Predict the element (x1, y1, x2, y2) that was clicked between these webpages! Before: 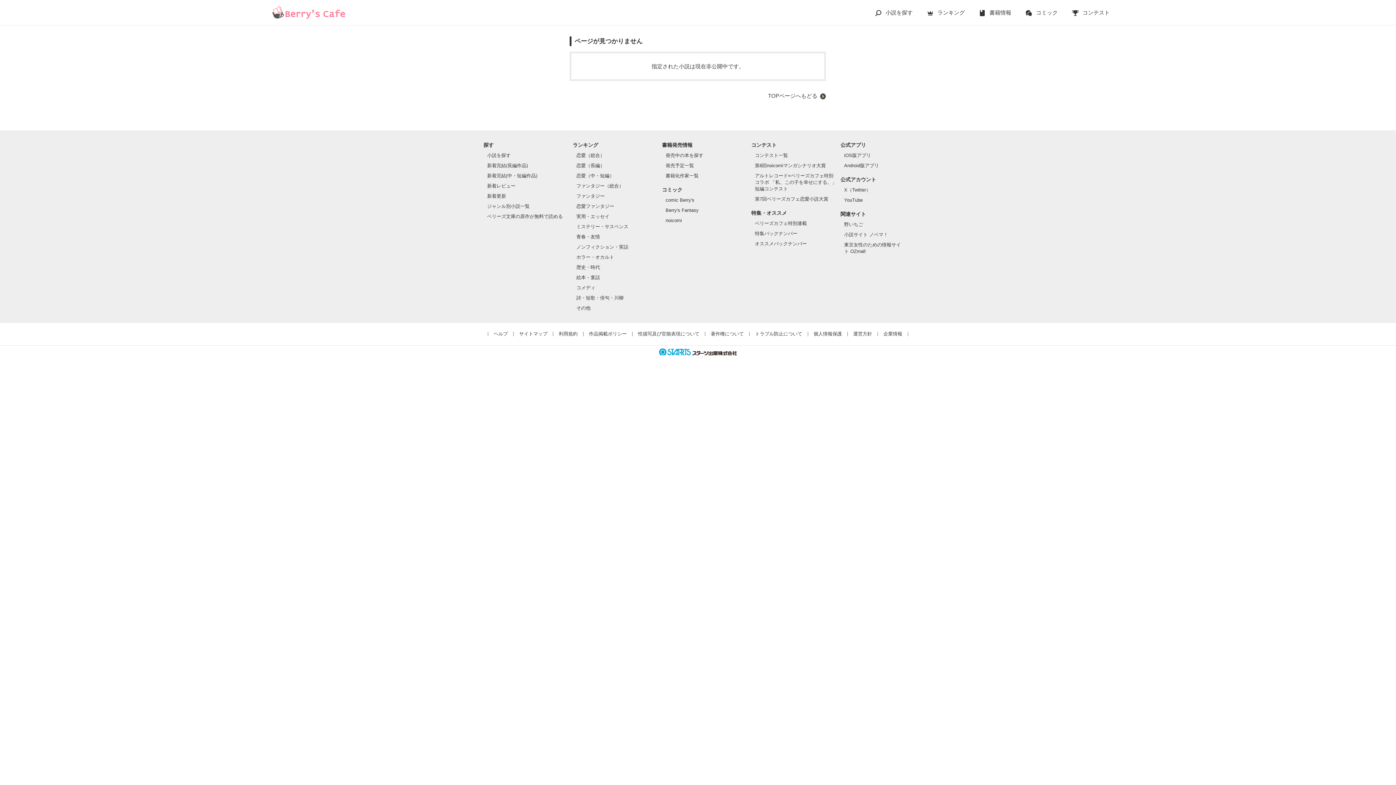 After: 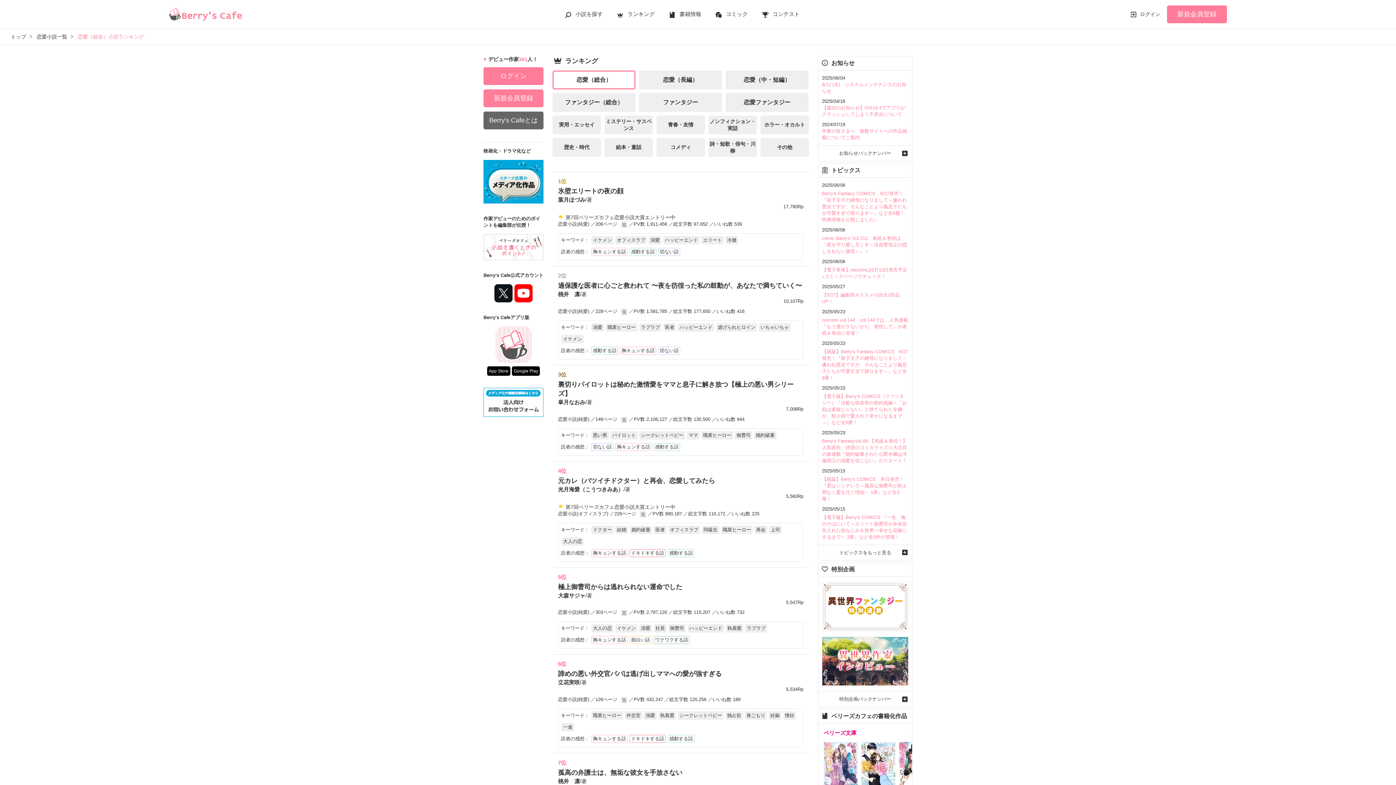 Action: bbox: (576, 152, 604, 158) label: 恋愛（総合）